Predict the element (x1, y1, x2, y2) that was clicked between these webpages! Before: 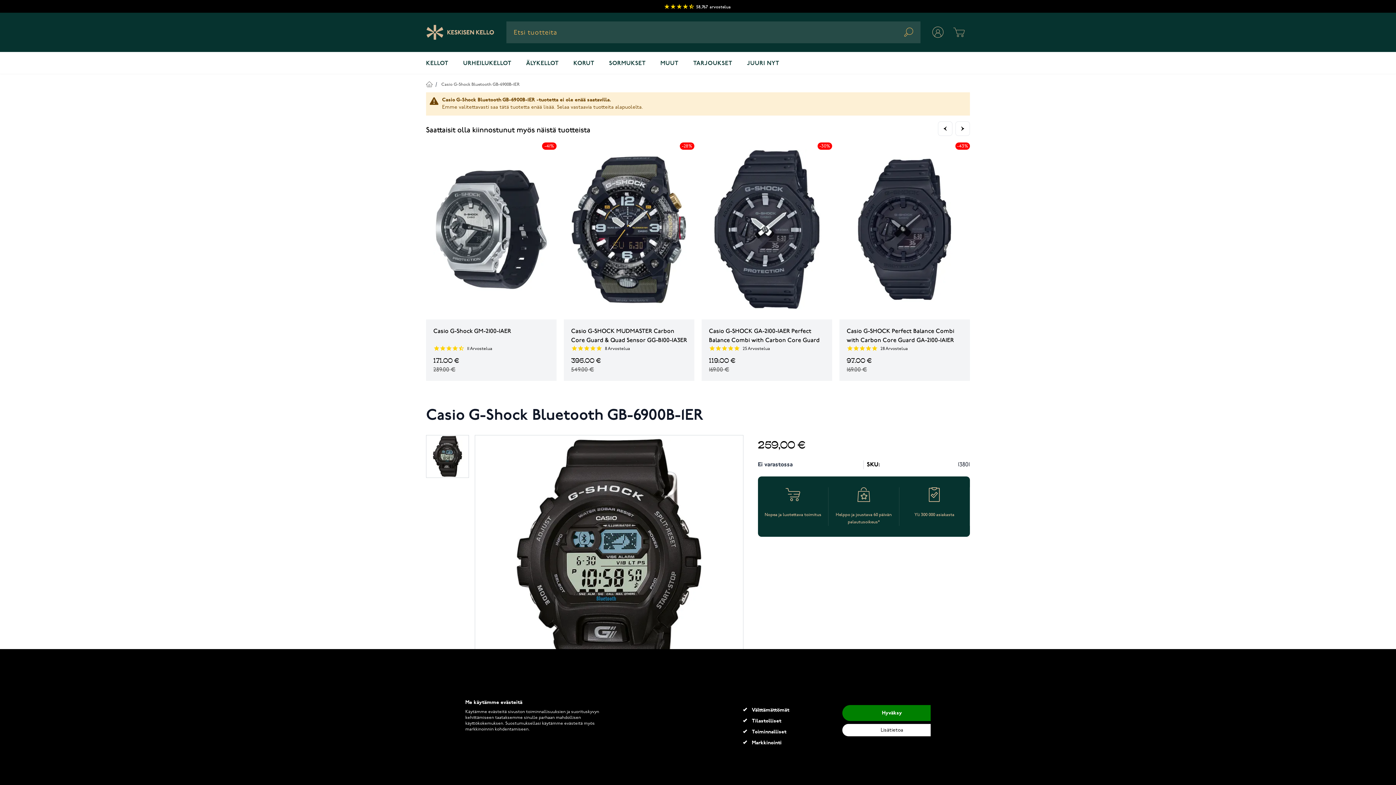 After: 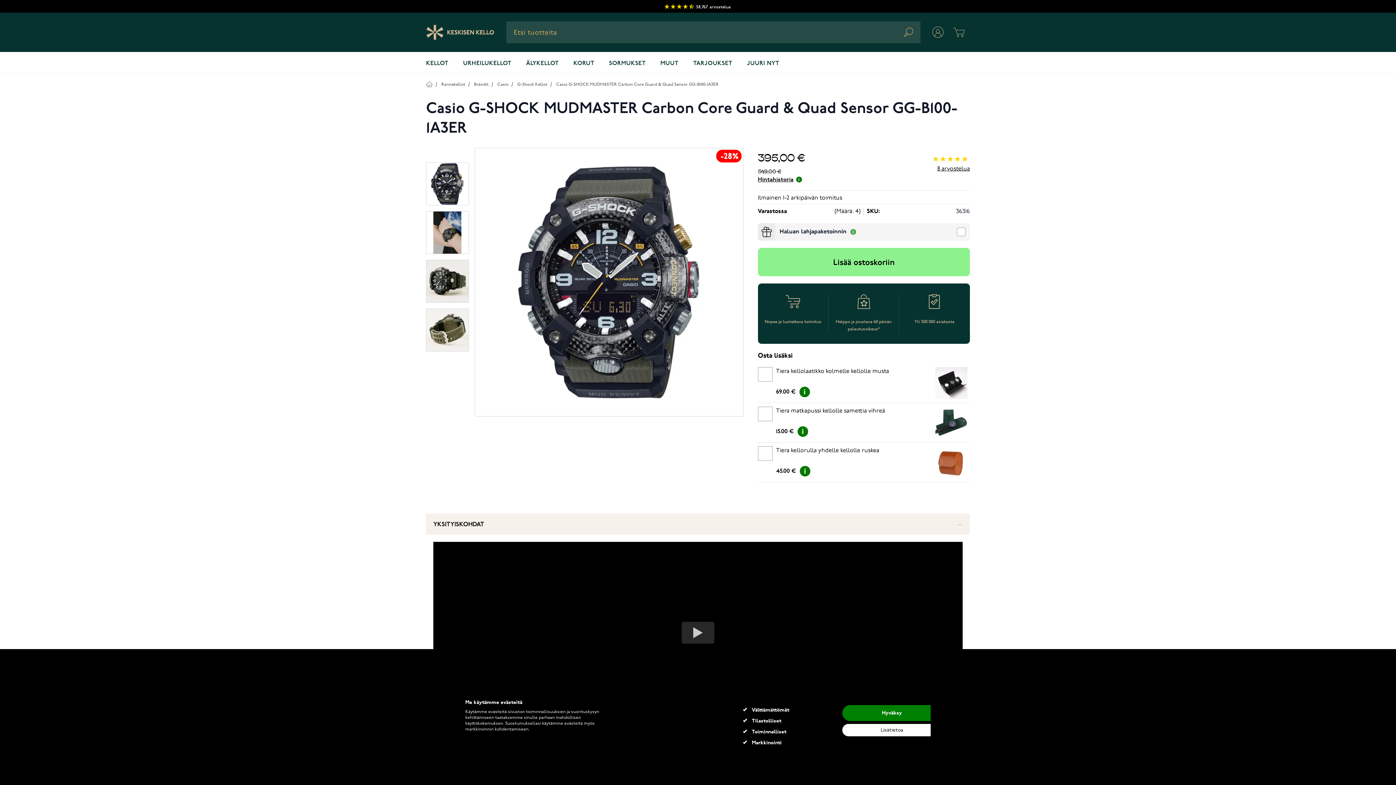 Action: label: Casio G-SHOCK MUDMASTER Carbon Core Guard & Quad Sensor GG-B100-1A3ER bbox: (571, 326, 687, 345)